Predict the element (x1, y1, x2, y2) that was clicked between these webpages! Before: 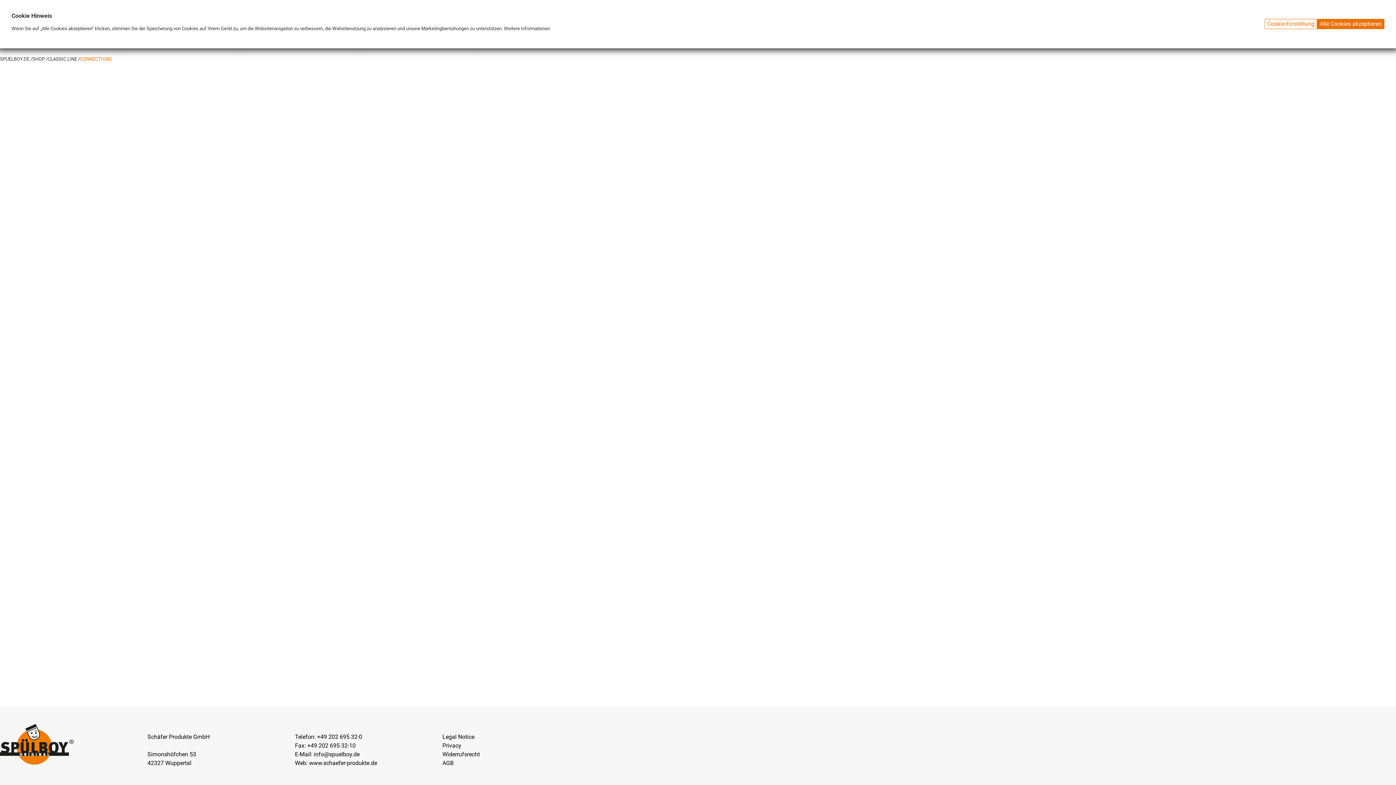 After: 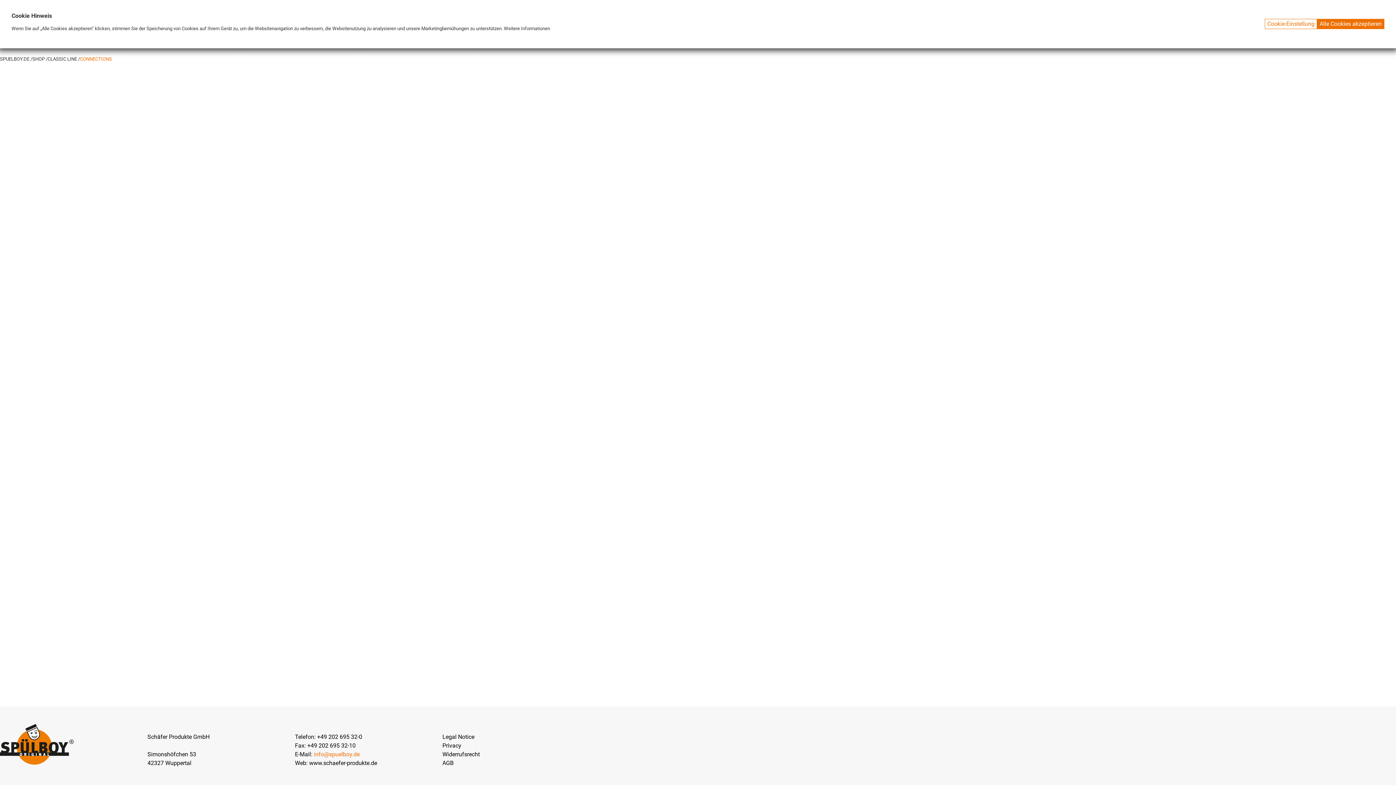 Action: bbox: (313, 751, 359, 758) label: info@spuelboy.de